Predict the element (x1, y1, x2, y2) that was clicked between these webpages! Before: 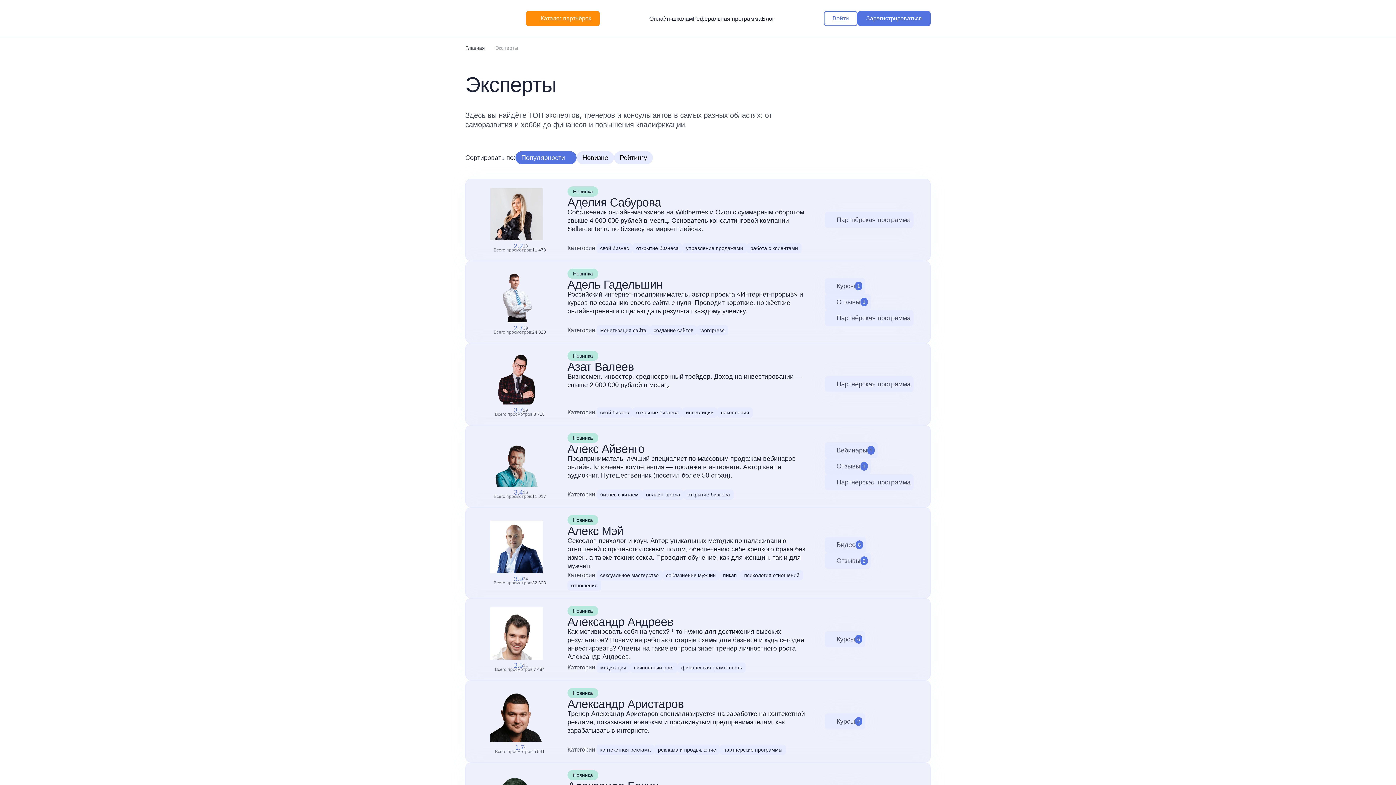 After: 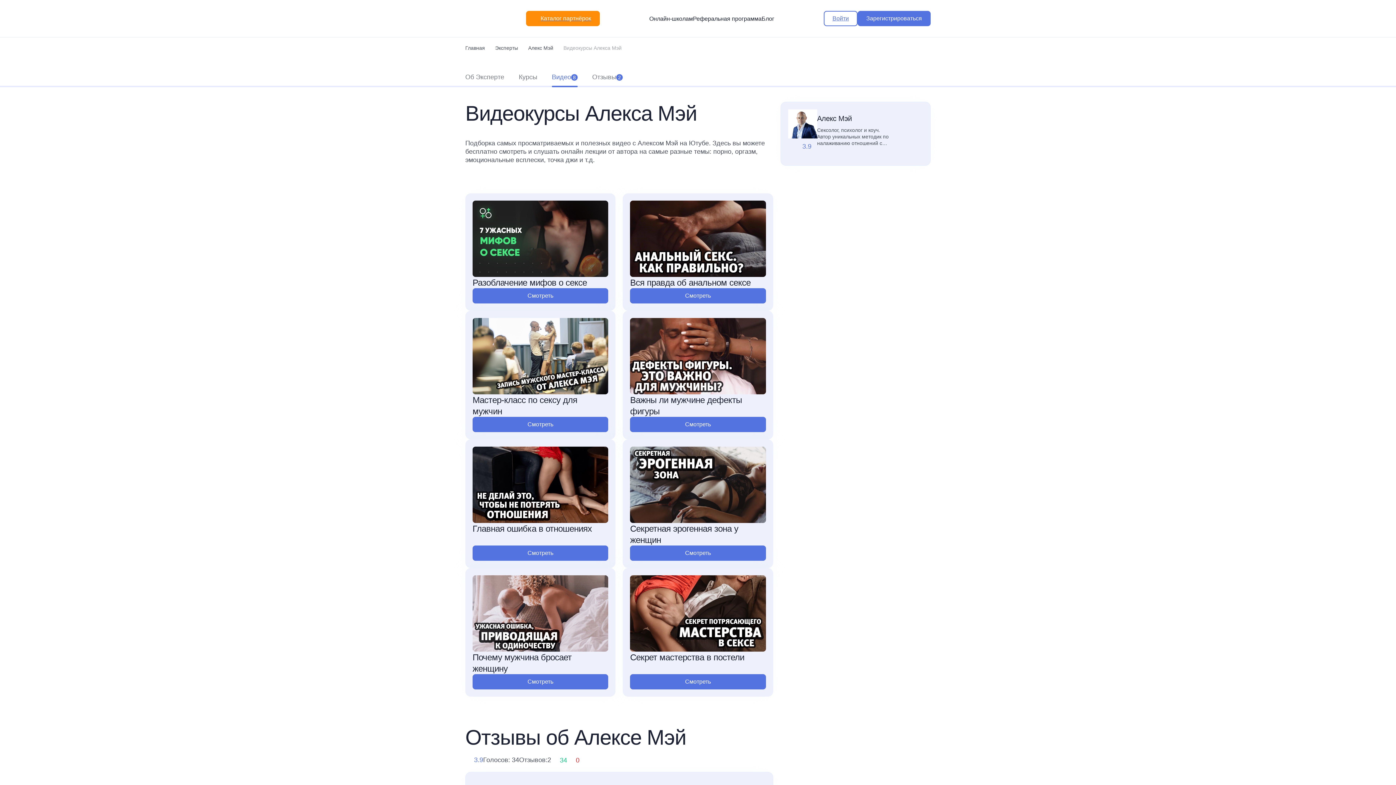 Action: bbox: (825, 537, 866, 553) label: Видео
8